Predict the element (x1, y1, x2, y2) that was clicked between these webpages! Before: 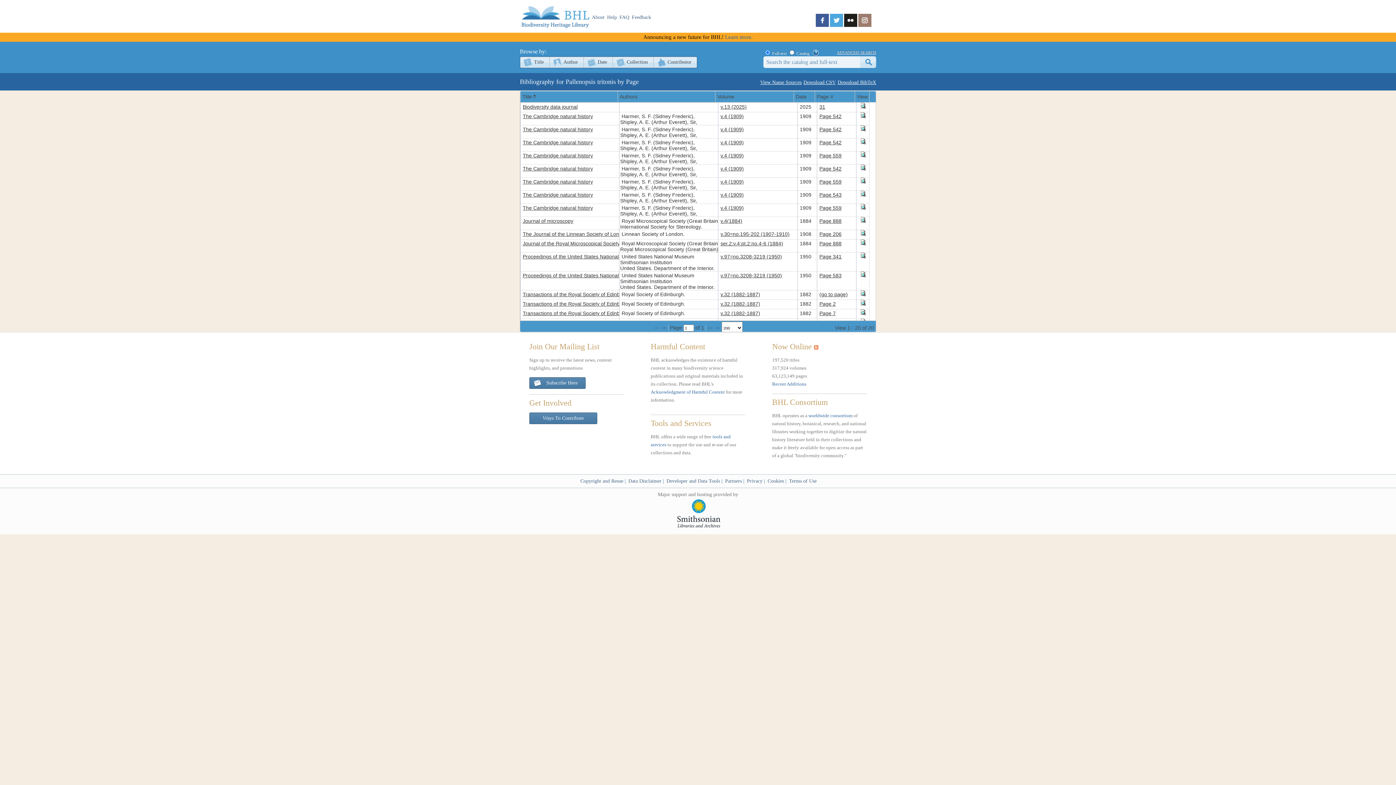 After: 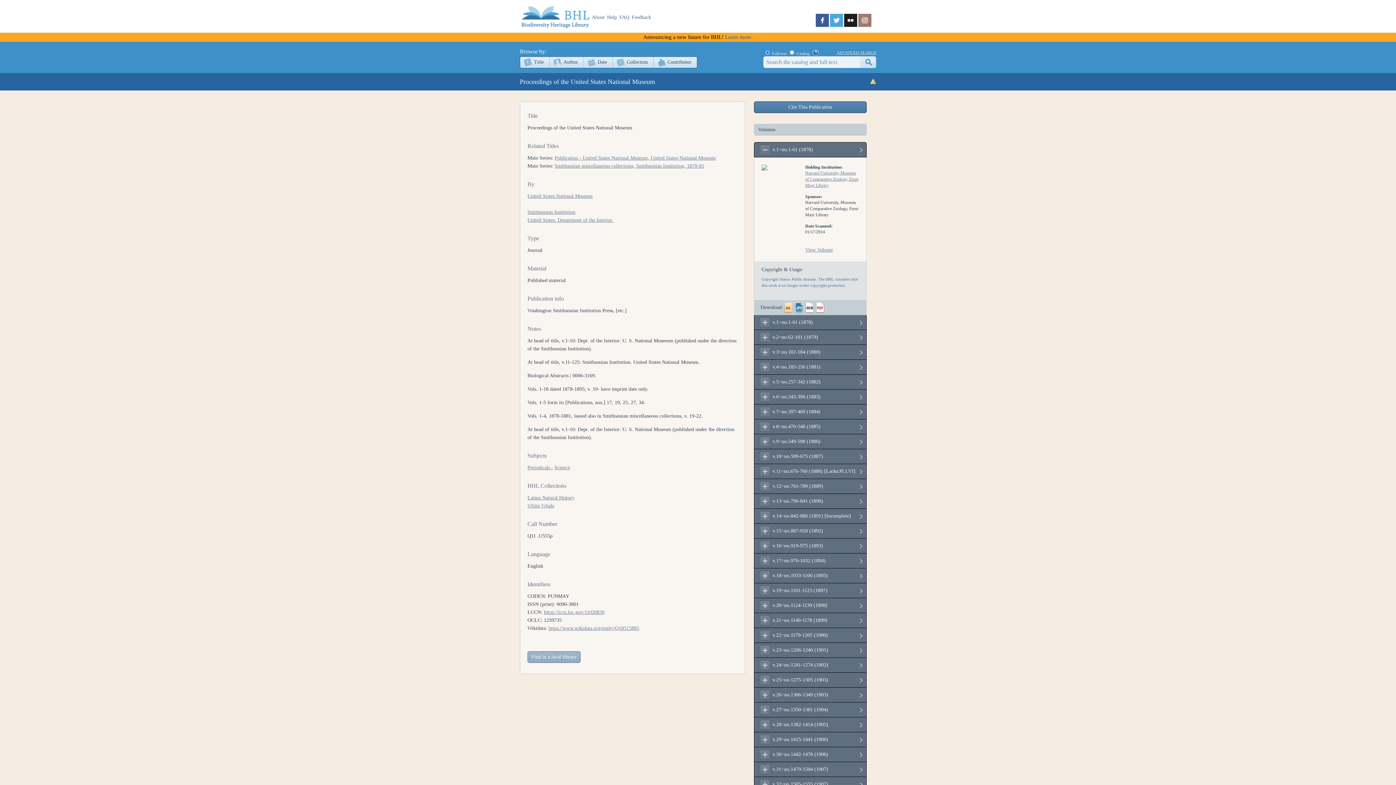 Action: label: Proceedings of the United States National Museum bbox: (522, 272, 640, 278)